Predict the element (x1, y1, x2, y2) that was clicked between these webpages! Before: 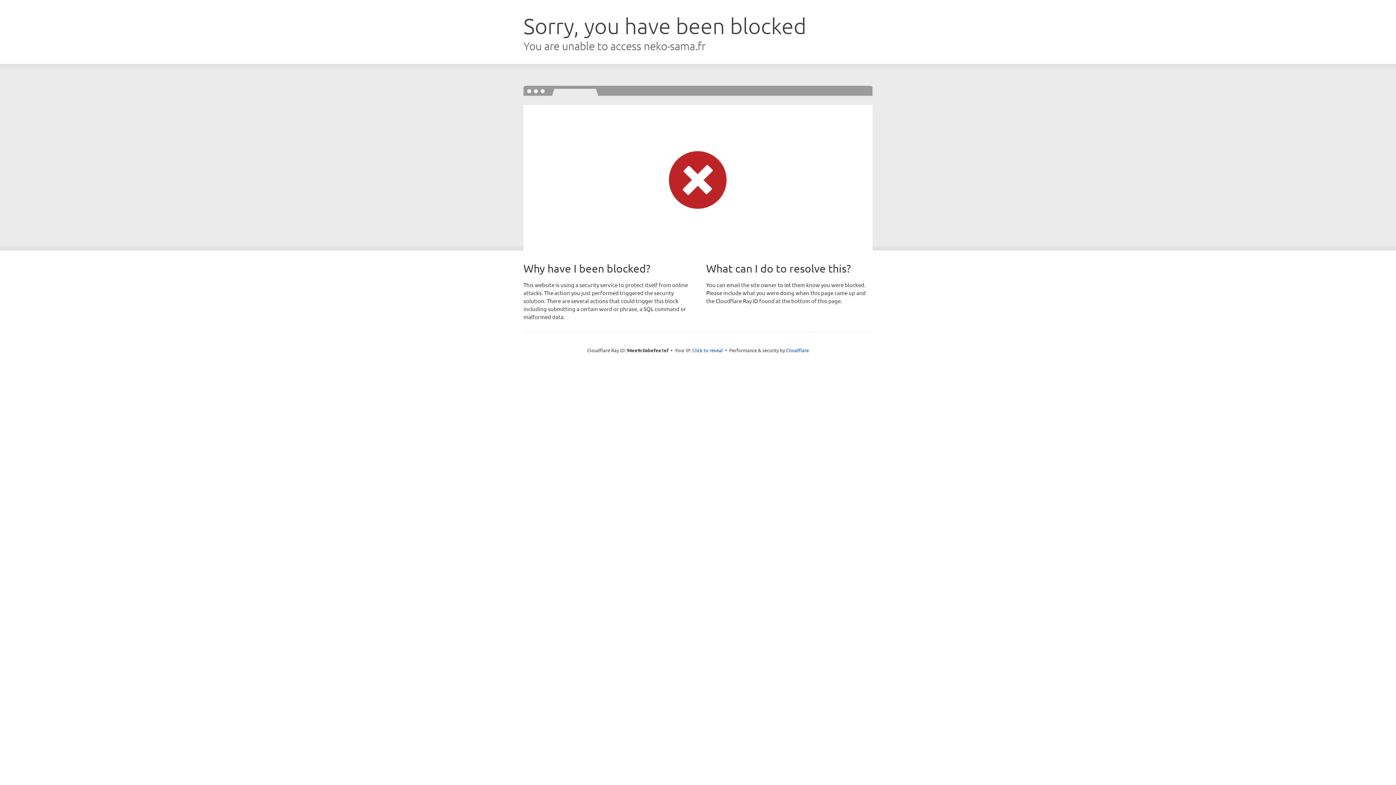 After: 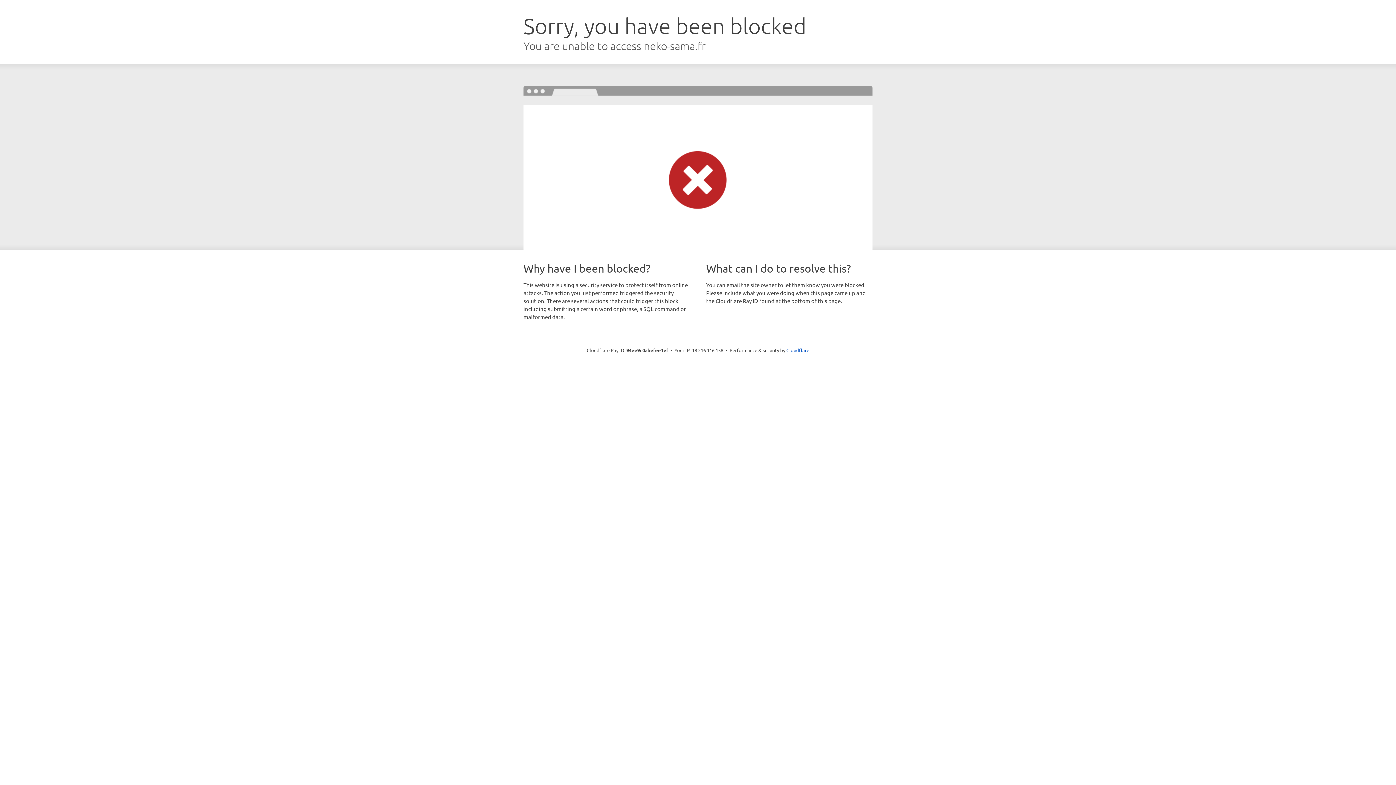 Action: bbox: (692, 346, 723, 353) label: Click to reveal